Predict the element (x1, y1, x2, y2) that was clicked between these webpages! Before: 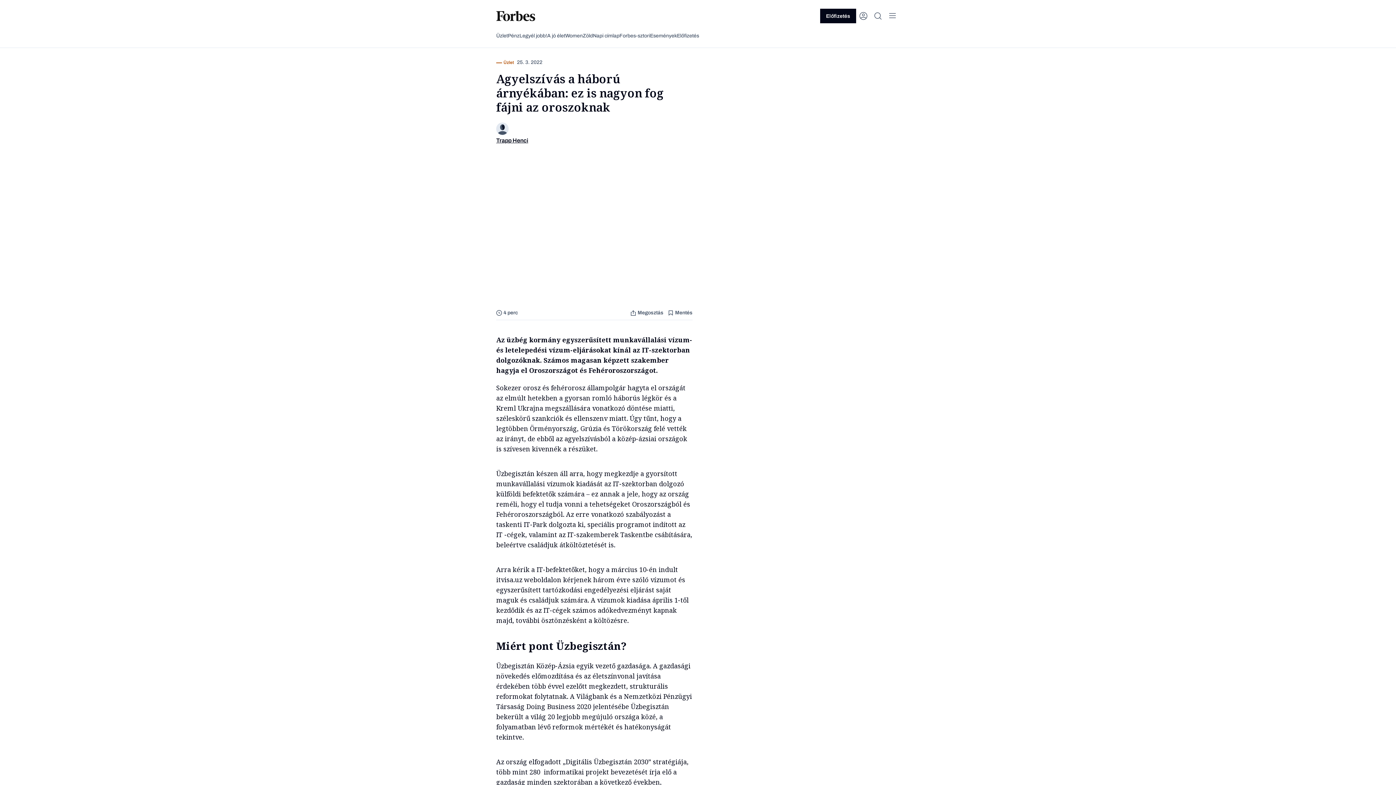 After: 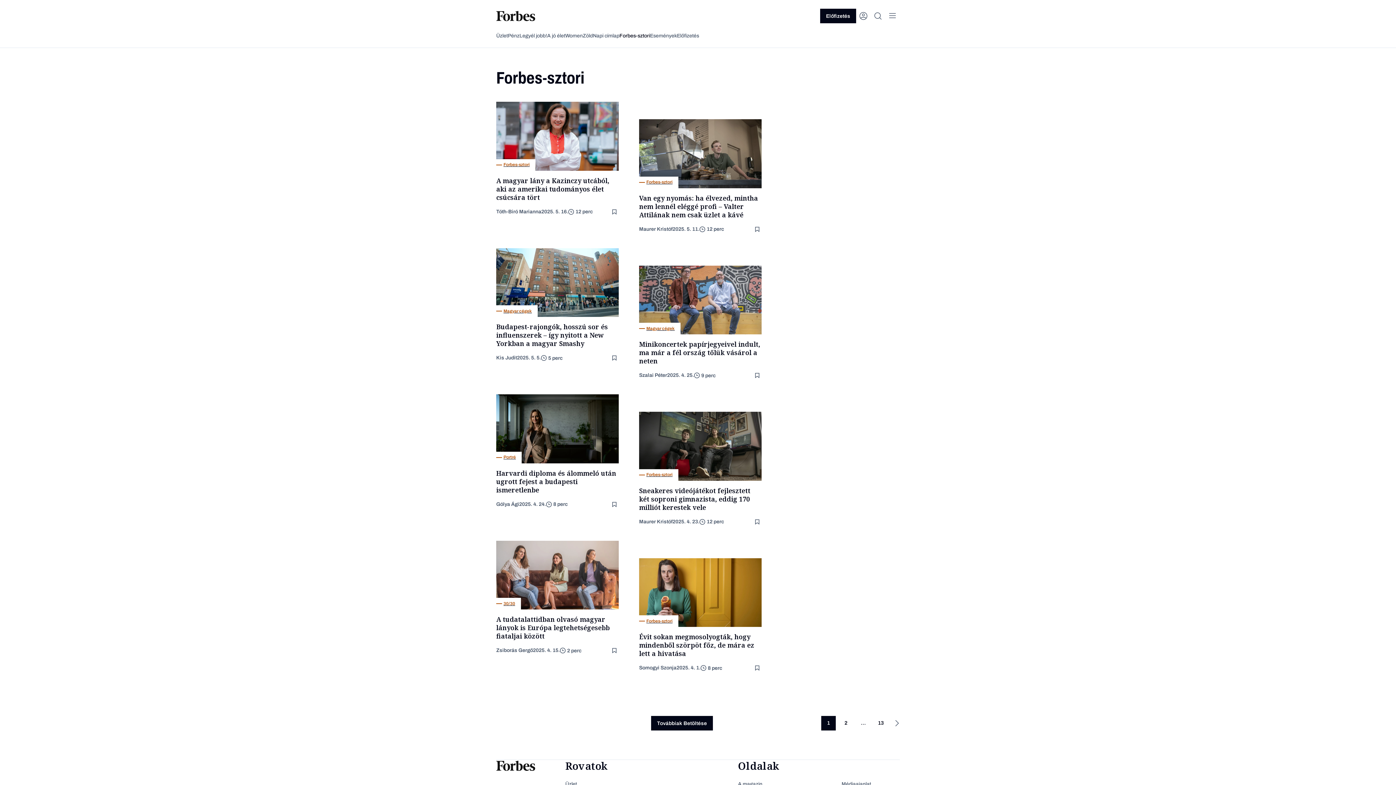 Action: label: Forbes-sztori bbox: (619, 64, 650, 71)